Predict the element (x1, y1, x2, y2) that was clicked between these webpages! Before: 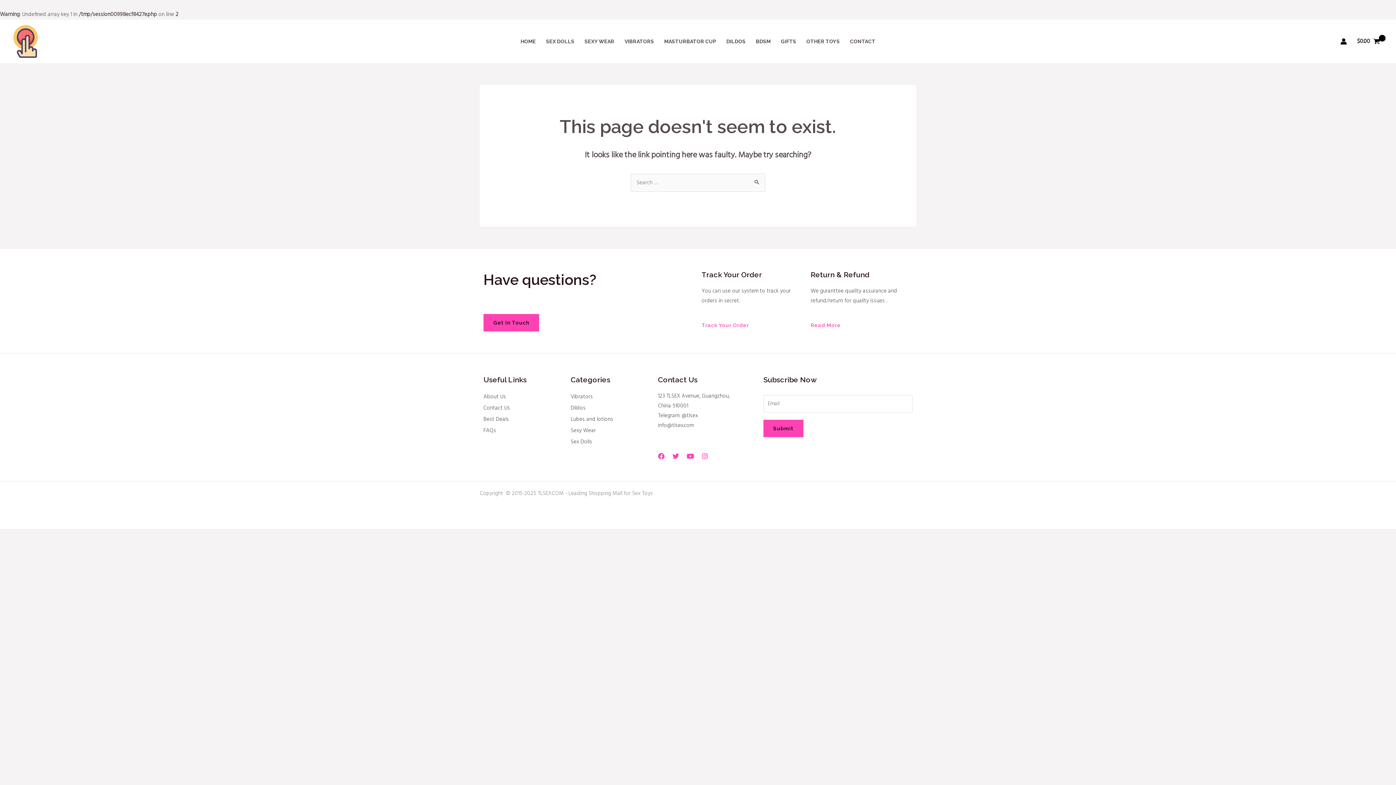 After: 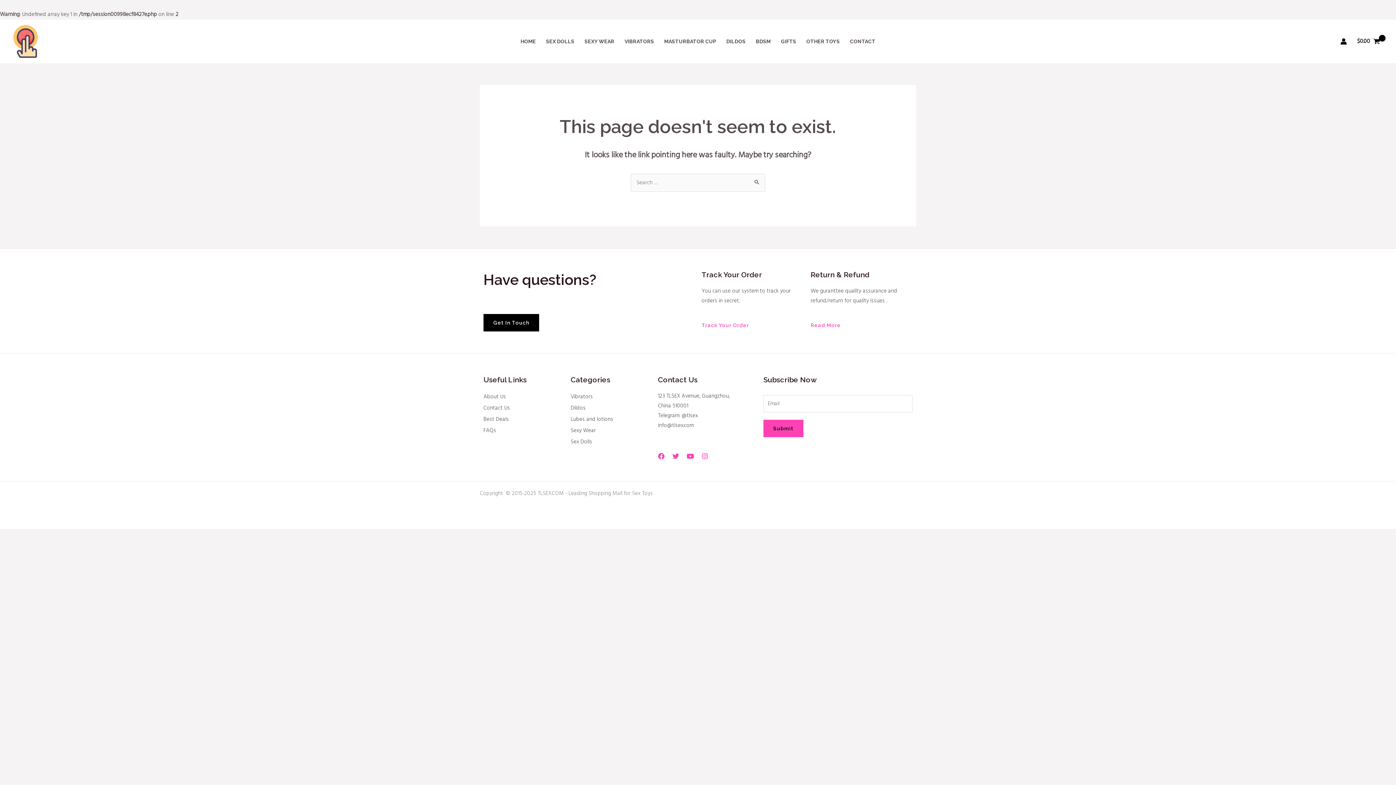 Action: bbox: (483, 314, 539, 331) label: Get In Touch